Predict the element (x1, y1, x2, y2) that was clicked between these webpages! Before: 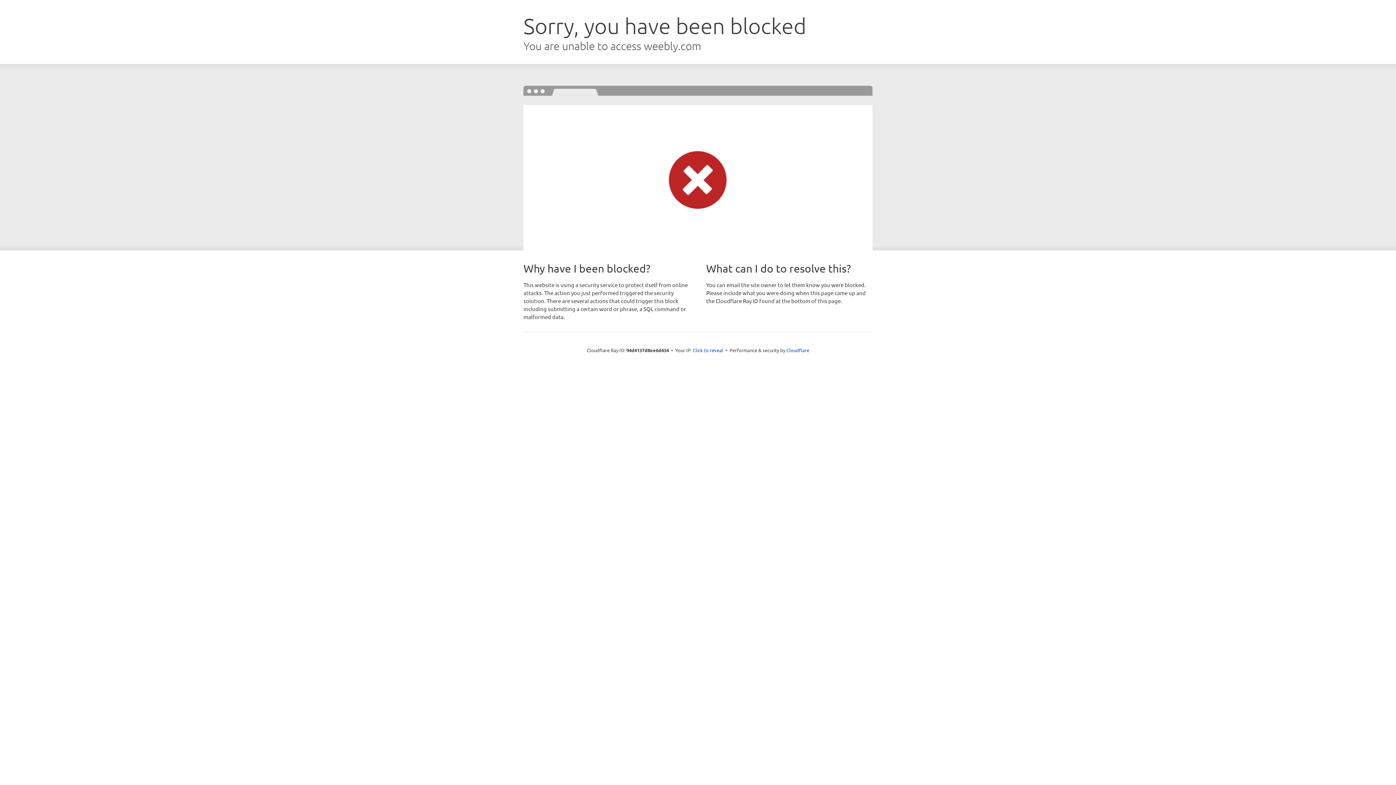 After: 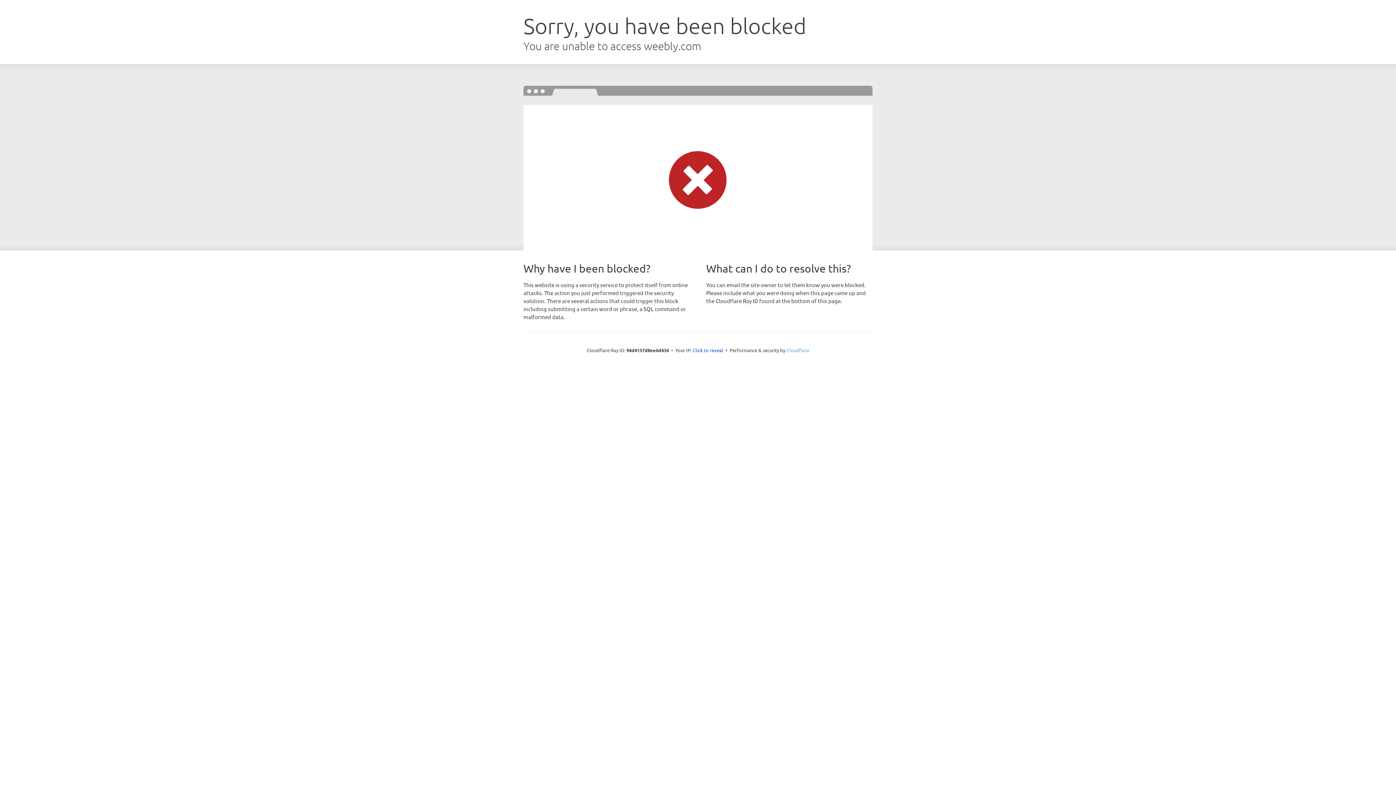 Action: bbox: (786, 347, 809, 353) label: Cloudflare